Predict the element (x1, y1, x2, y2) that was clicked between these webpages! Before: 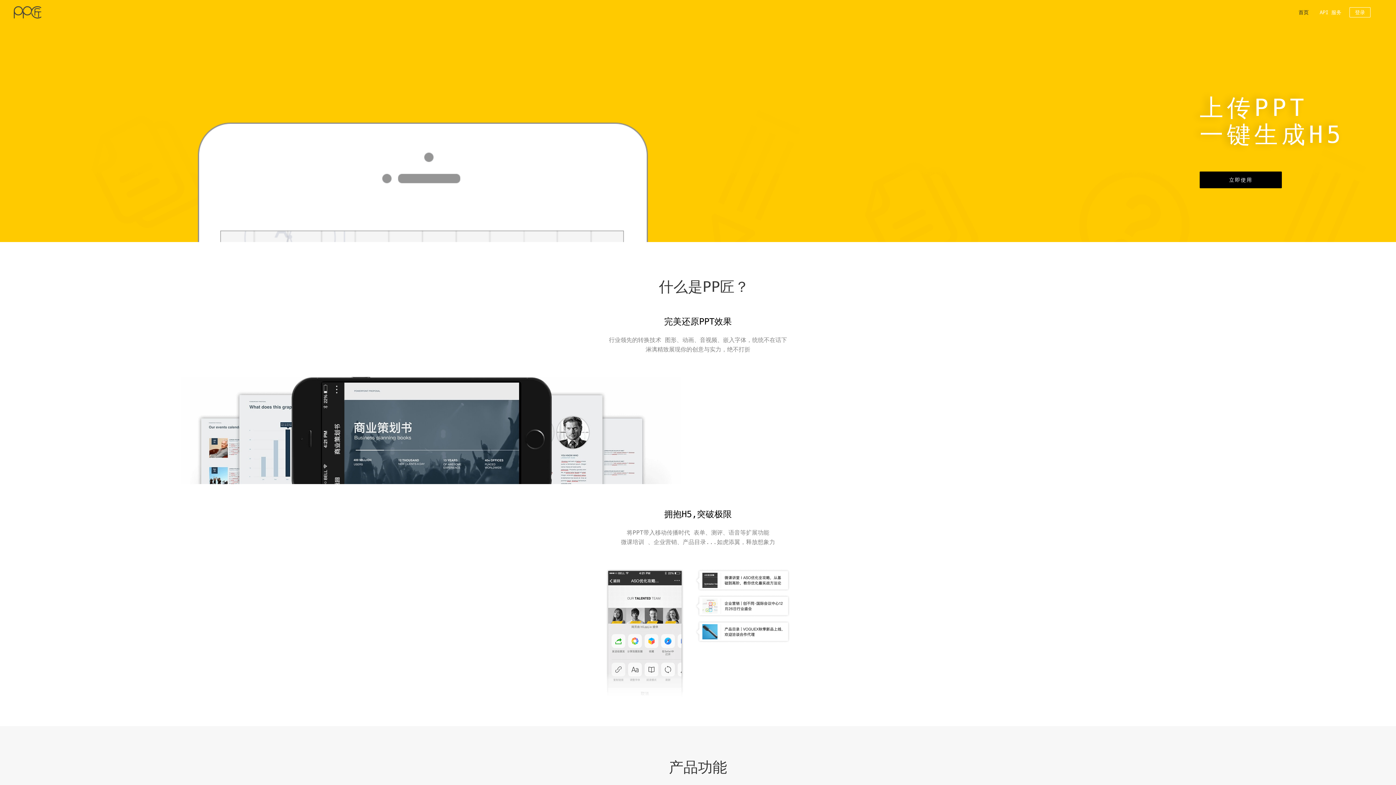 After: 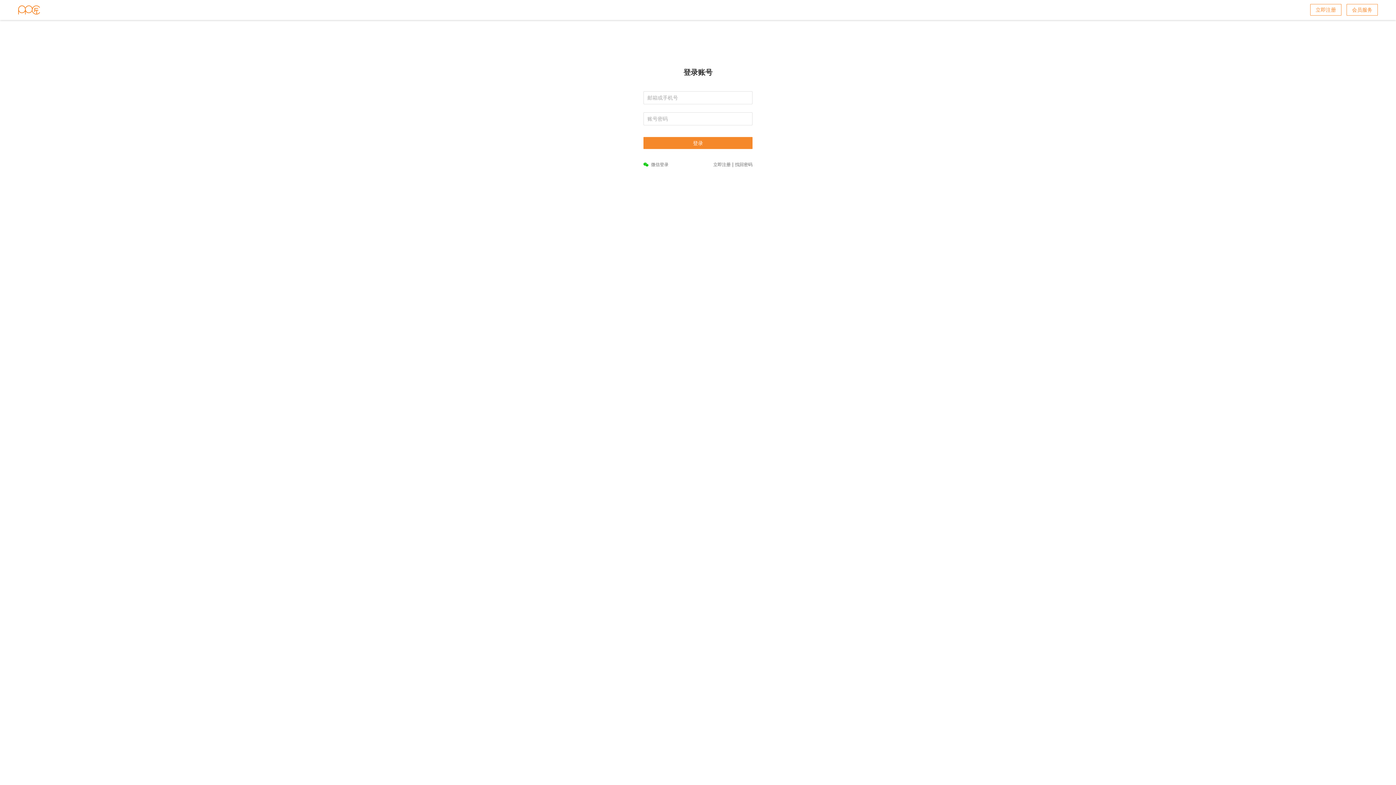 Action: bbox: (1200, 171, 1282, 188) label: 立即使用